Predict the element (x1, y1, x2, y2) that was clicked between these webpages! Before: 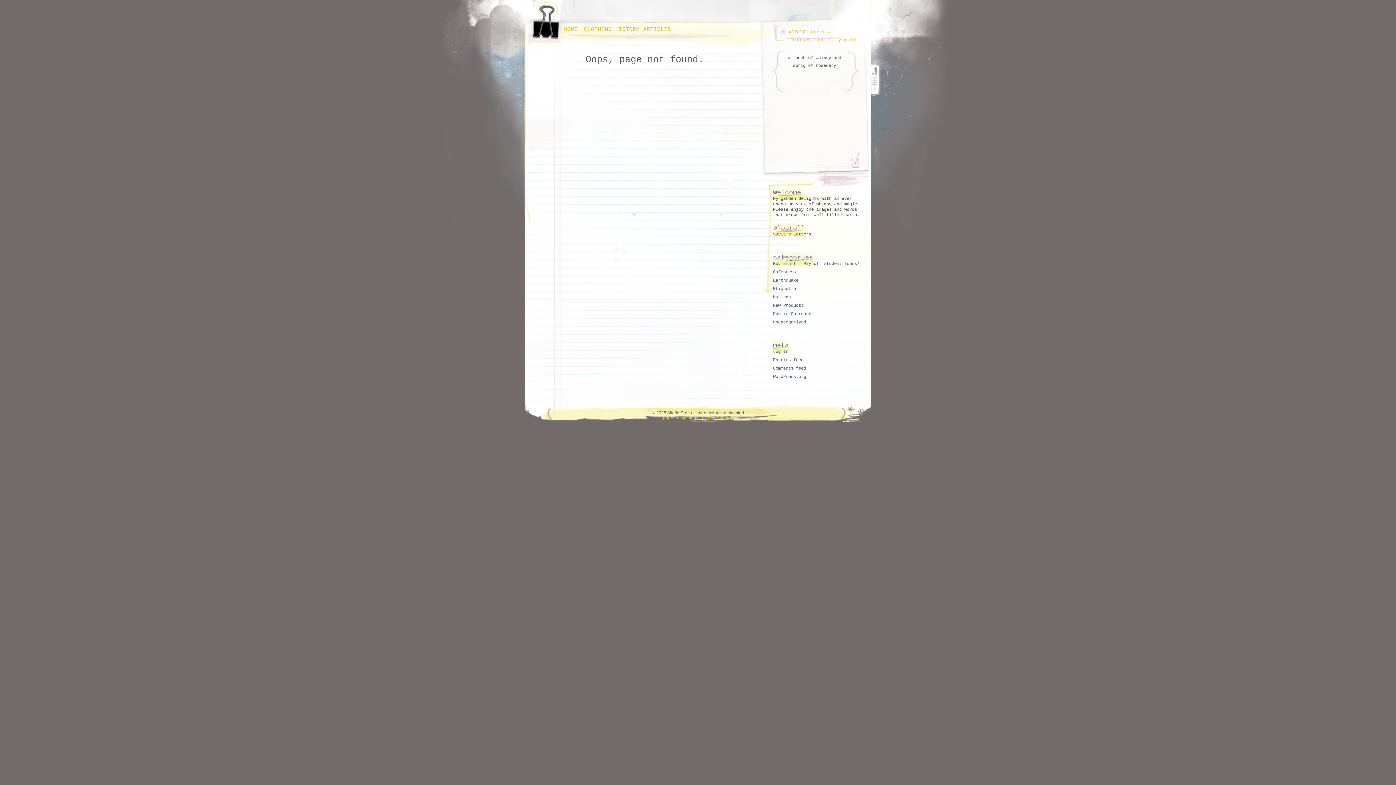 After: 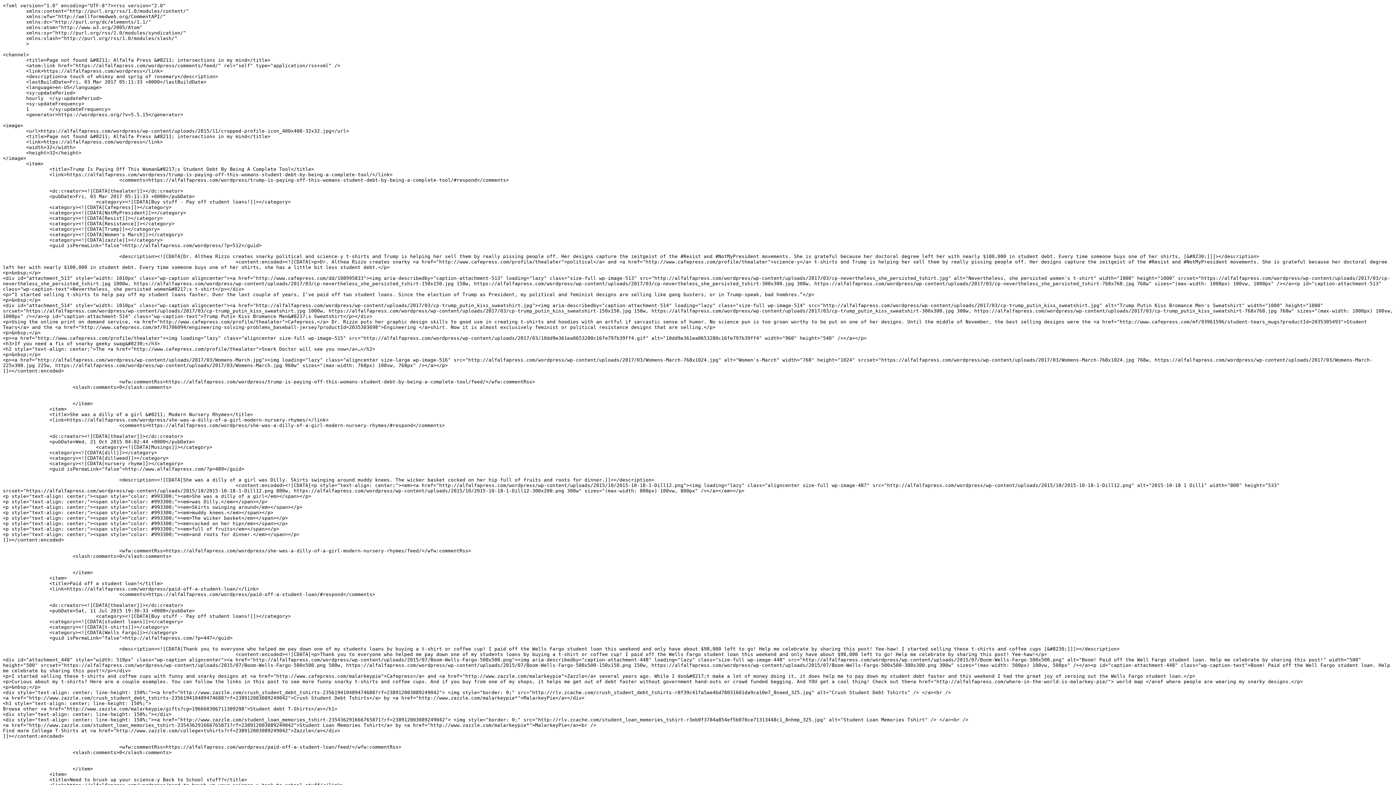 Action: bbox: (773, 366, 806, 371) label: Comments feed